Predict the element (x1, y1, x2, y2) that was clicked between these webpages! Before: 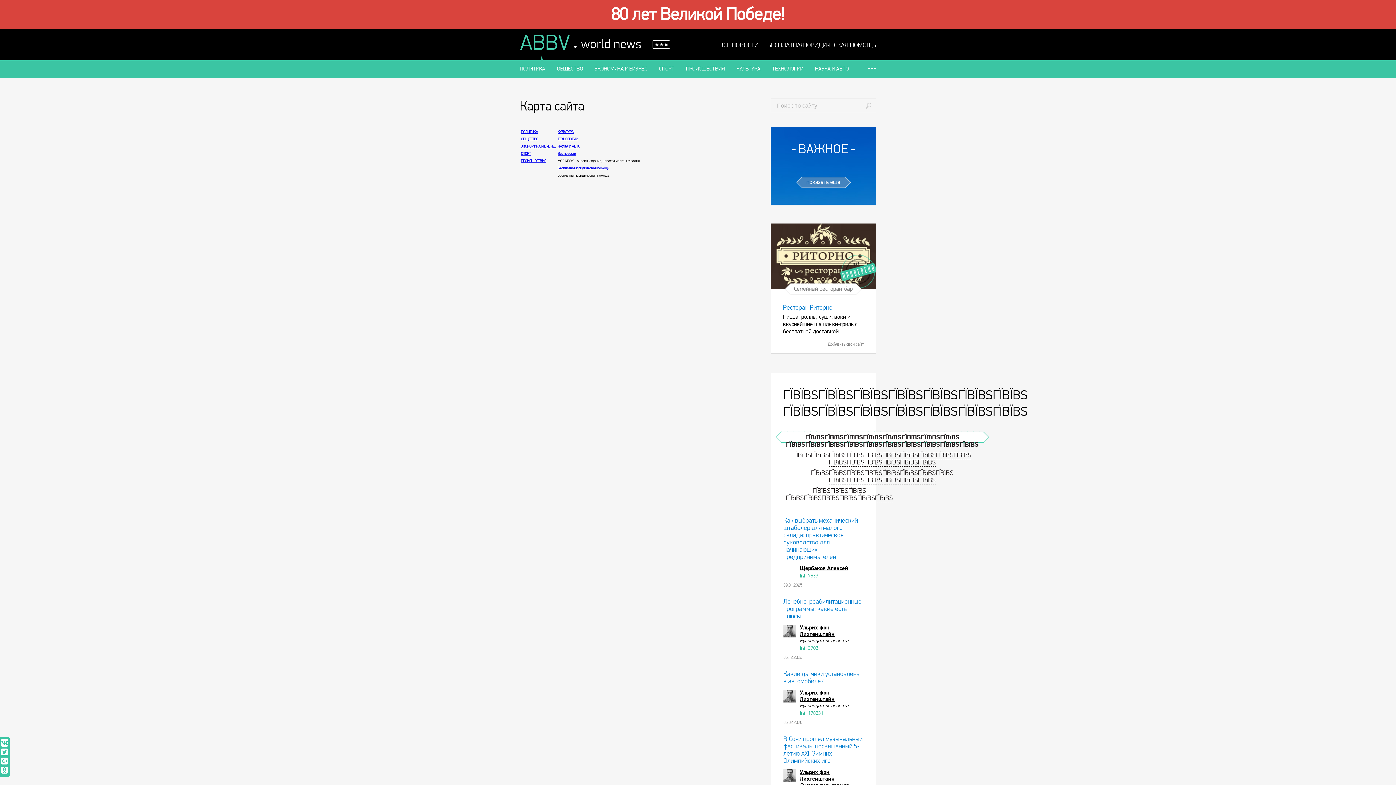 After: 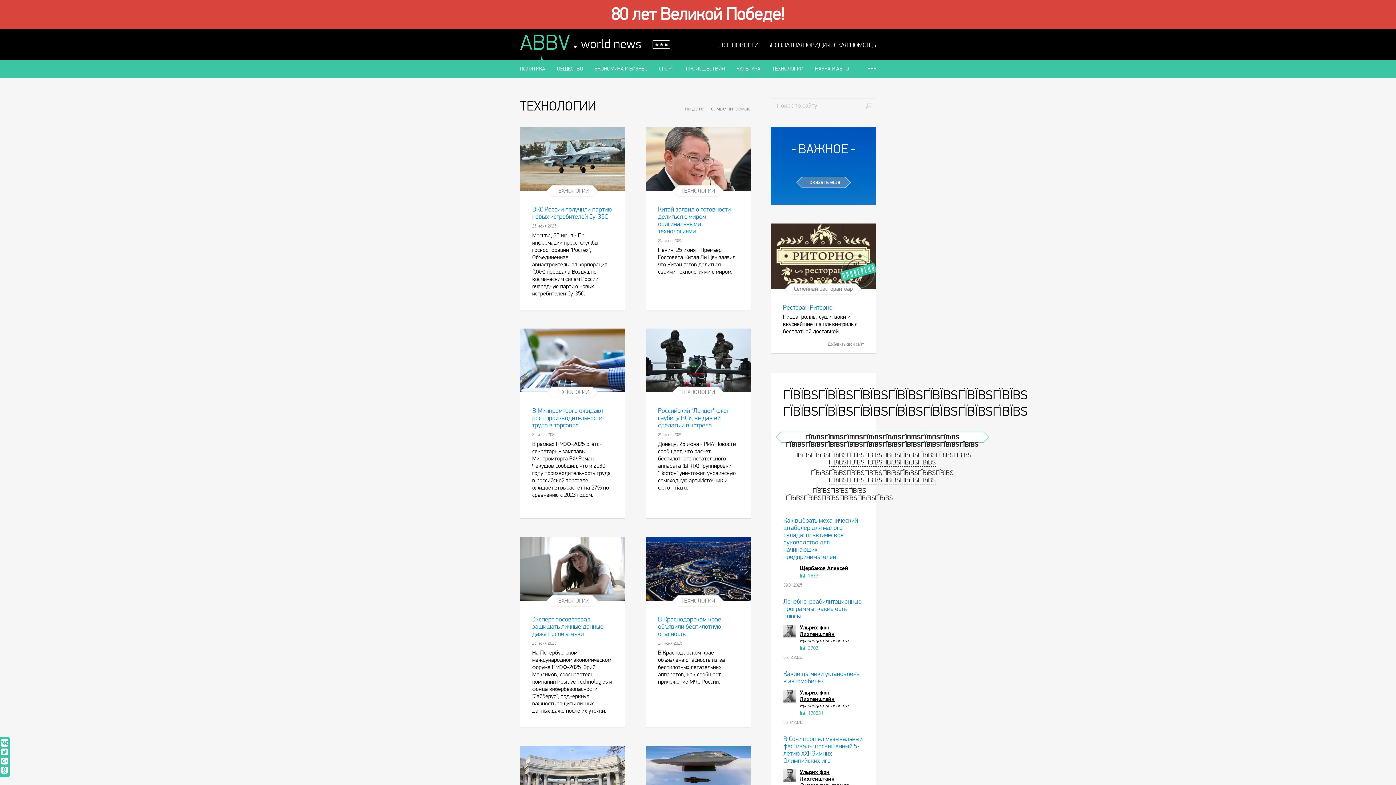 Action: label: ТЕХНОЛОГИИ bbox: (772, 65, 803, 72)